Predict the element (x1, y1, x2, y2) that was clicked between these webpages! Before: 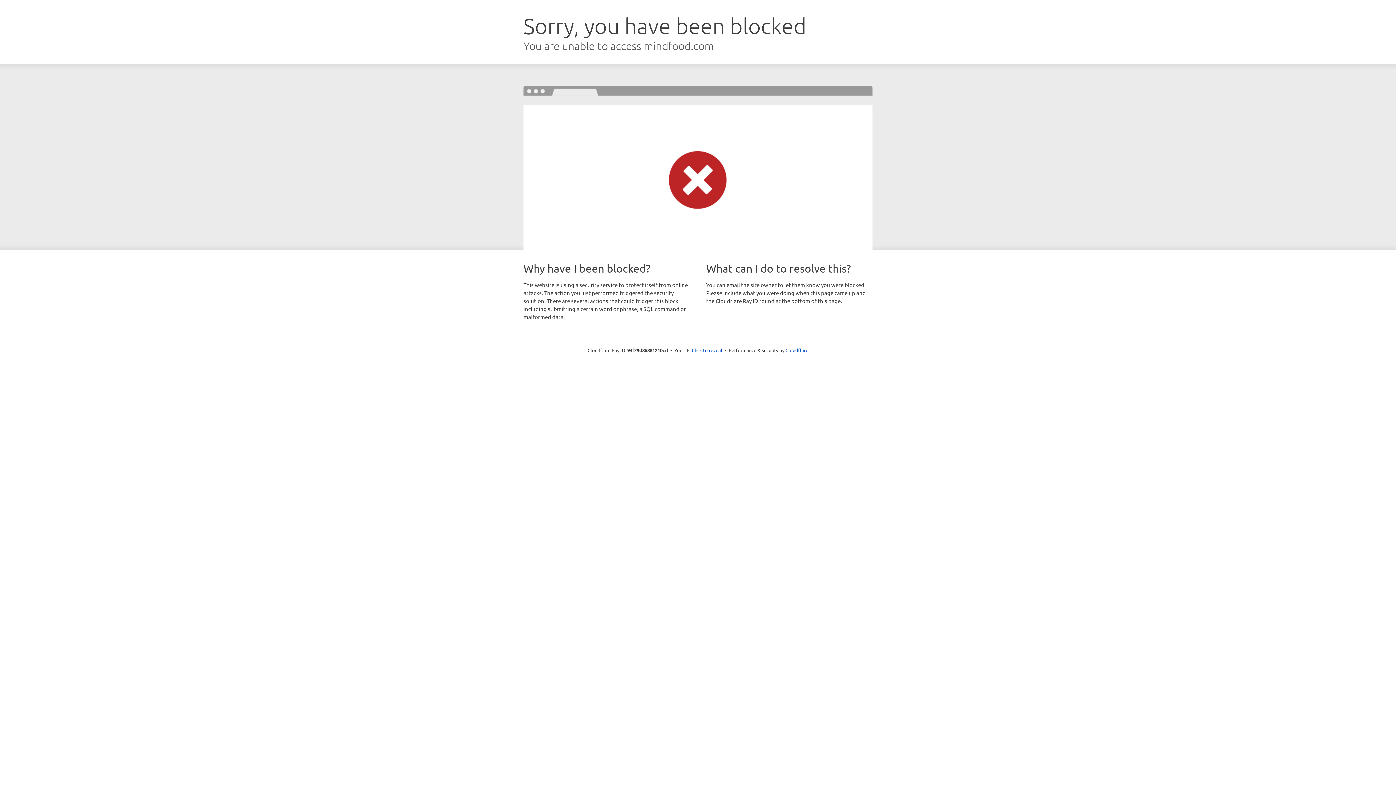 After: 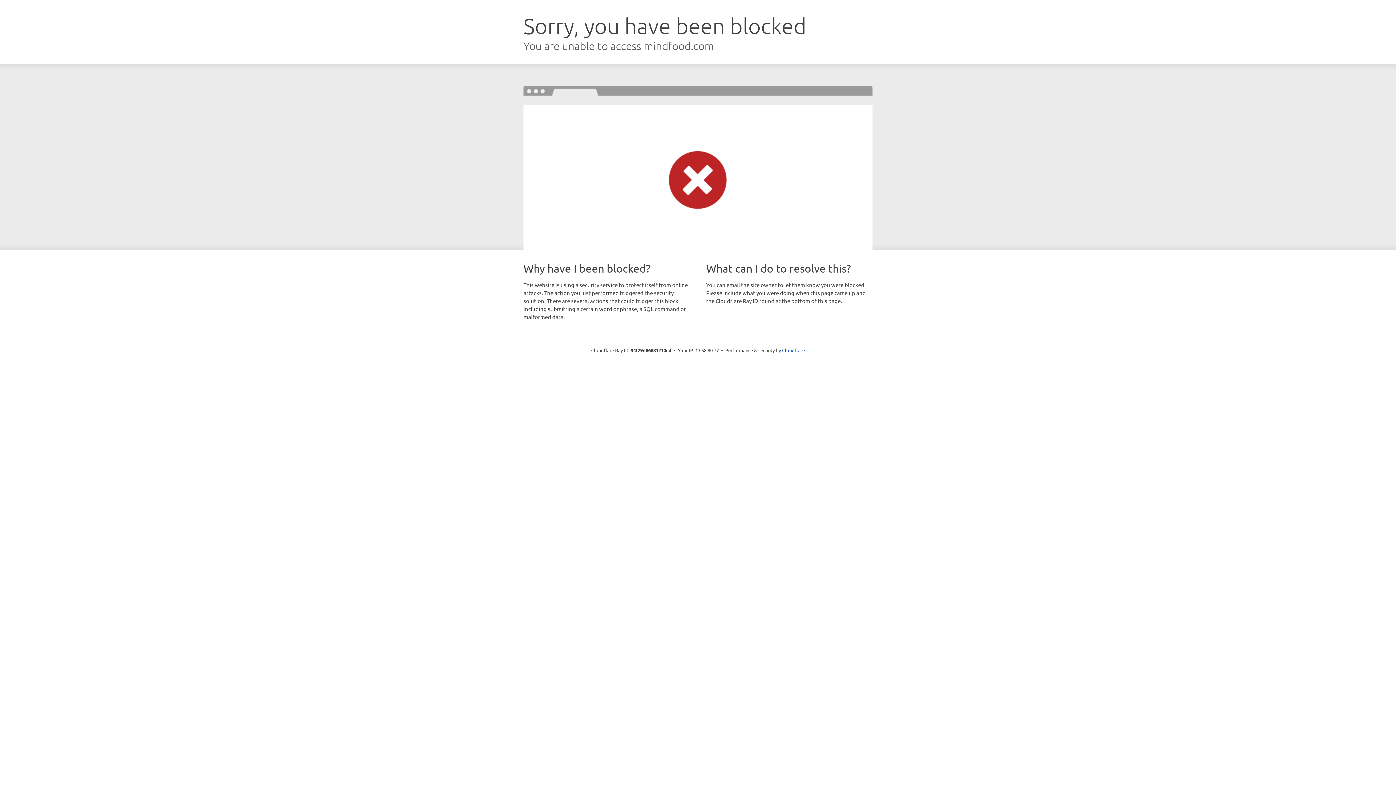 Action: bbox: (692, 346, 722, 353) label: Click to reveal